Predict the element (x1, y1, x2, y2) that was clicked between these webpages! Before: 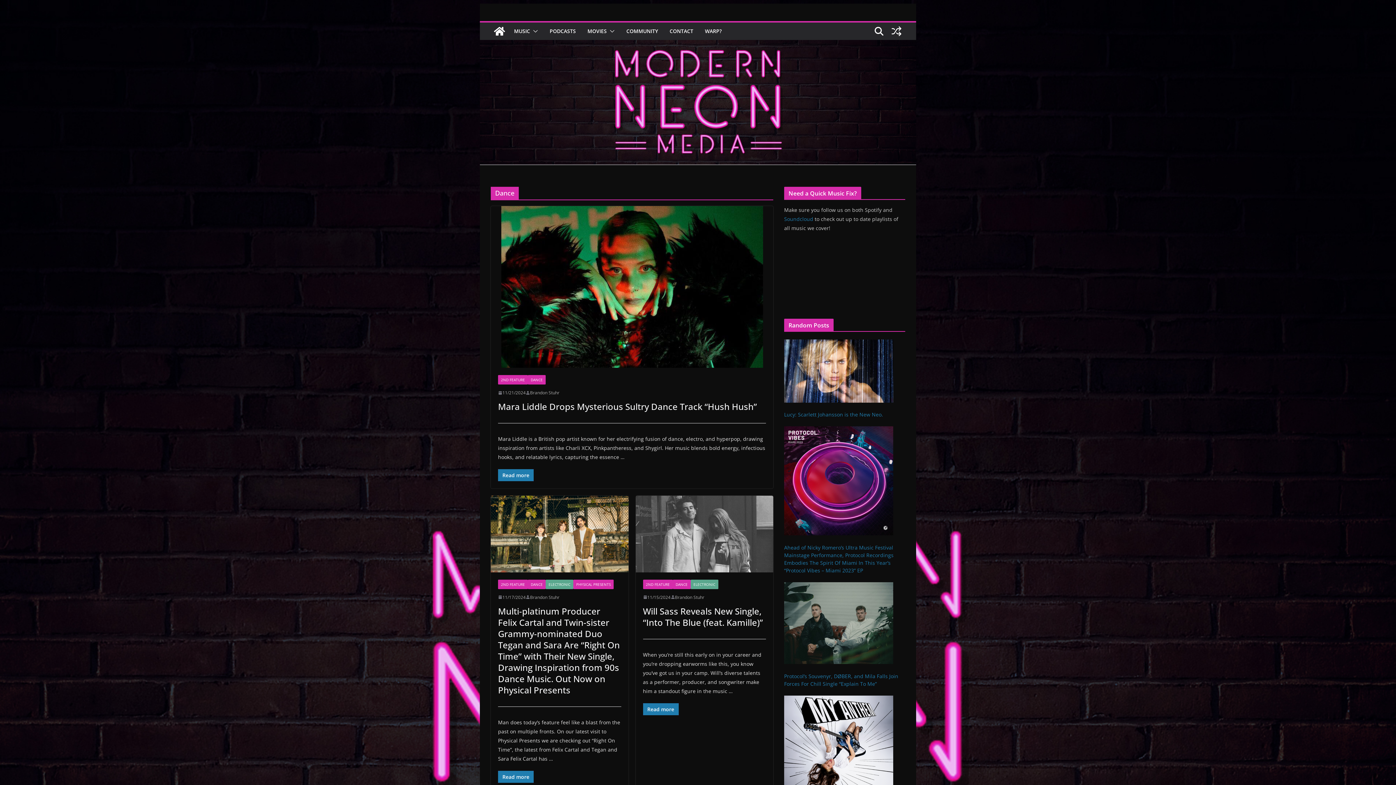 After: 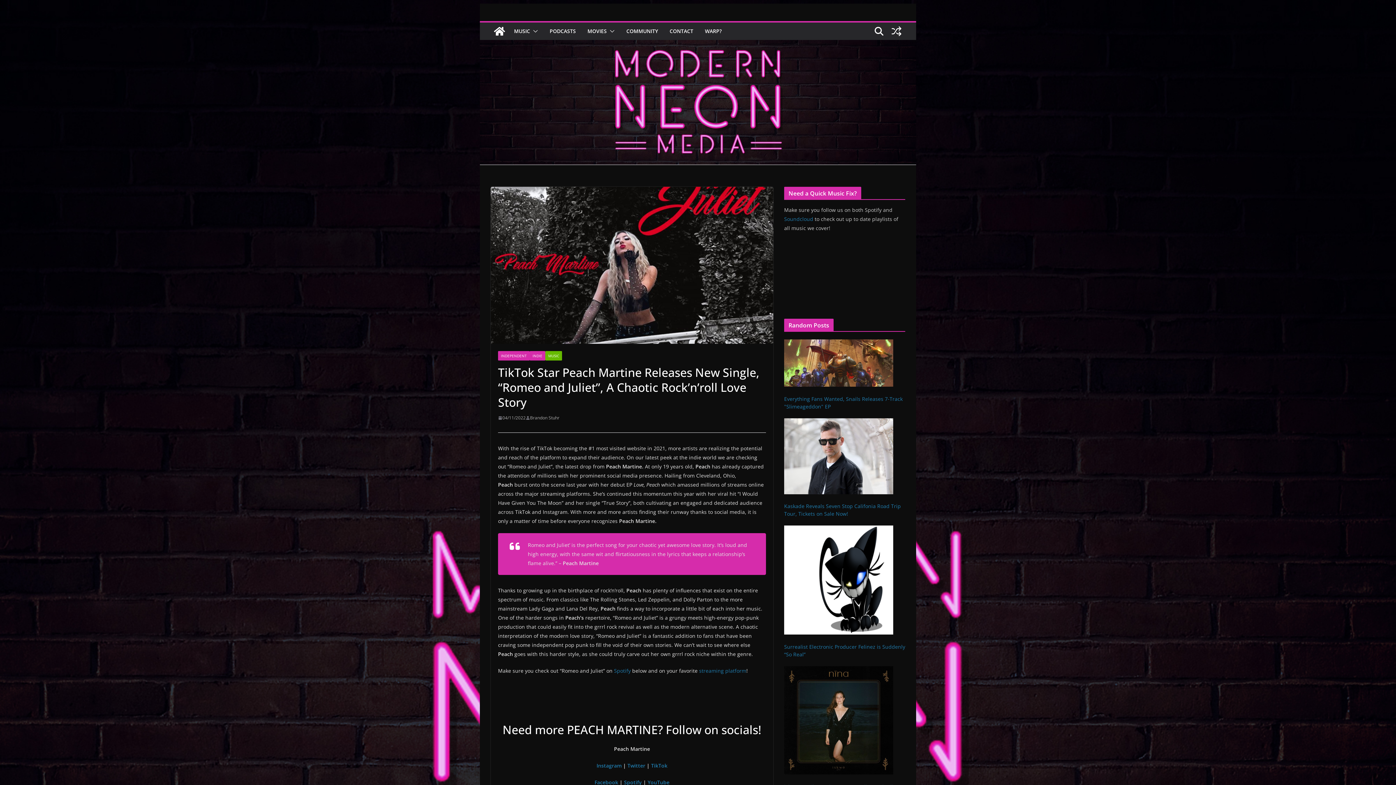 Action: bbox: (888, 22, 905, 40)